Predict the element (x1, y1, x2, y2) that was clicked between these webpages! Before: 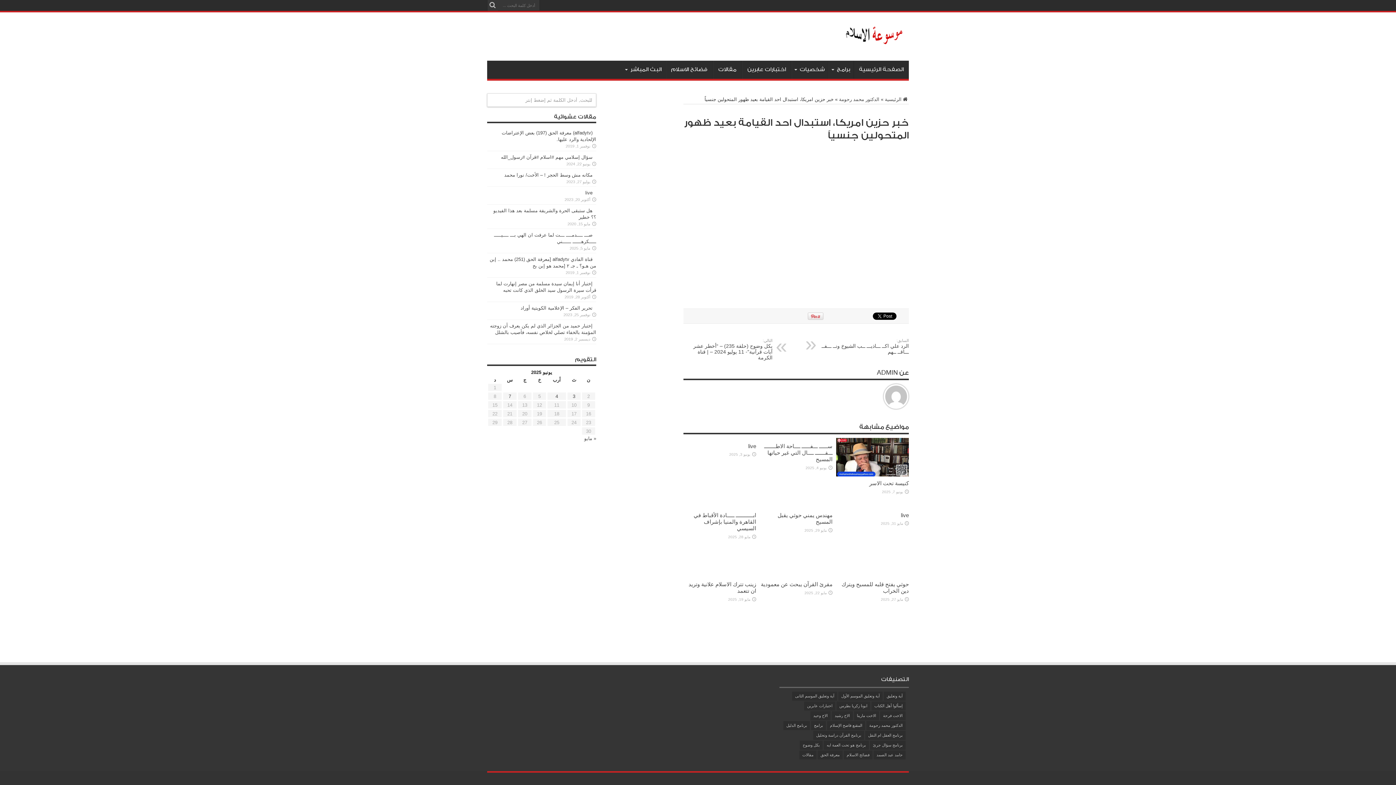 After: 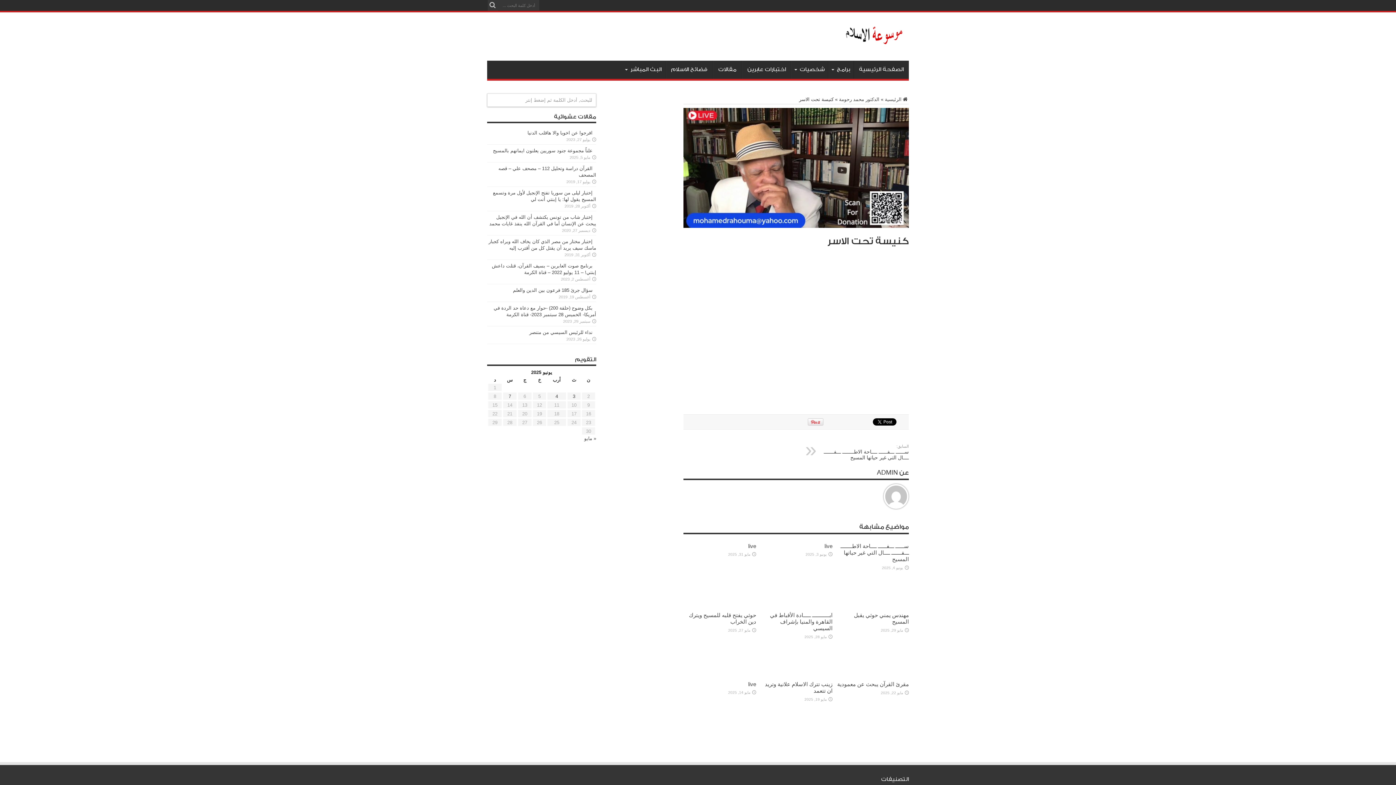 Action: bbox: (836, 472, 909, 477)